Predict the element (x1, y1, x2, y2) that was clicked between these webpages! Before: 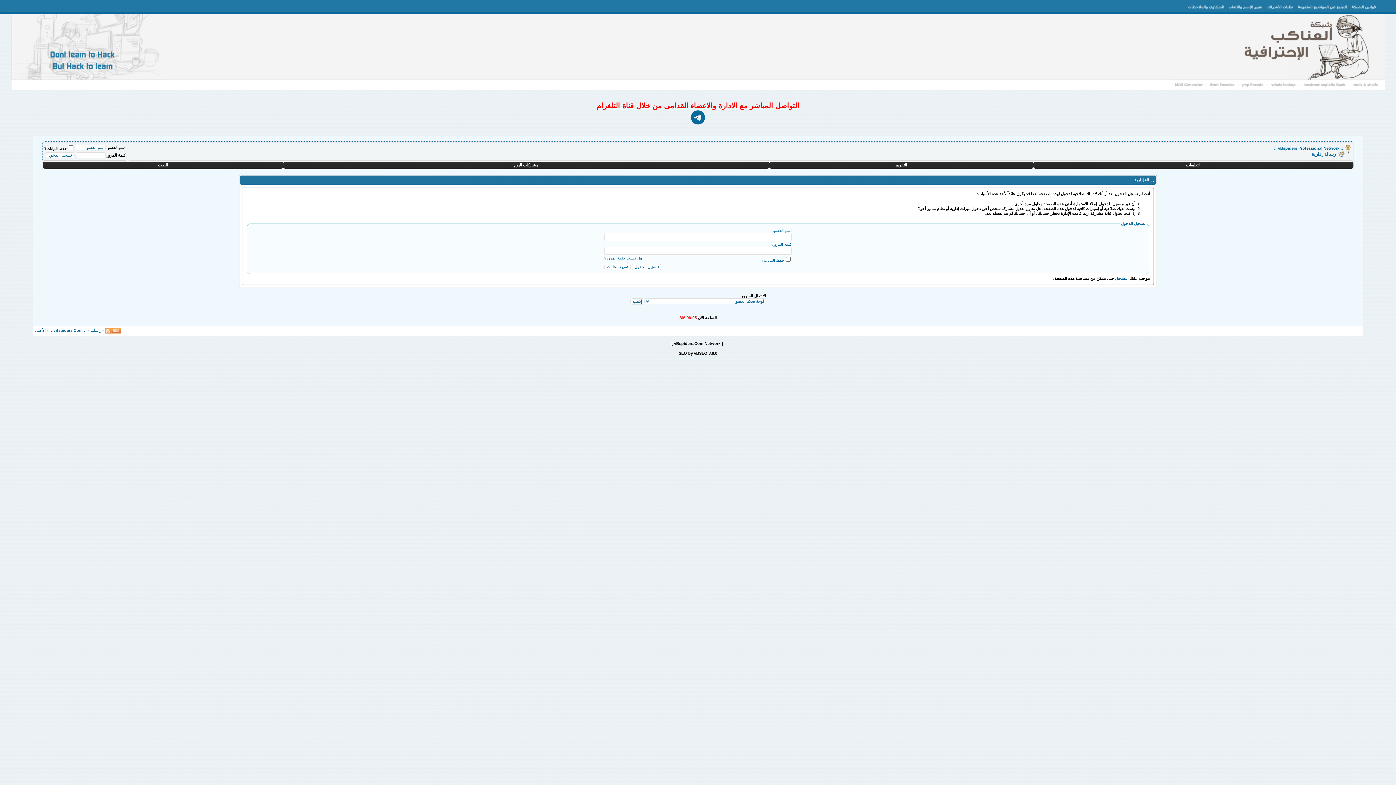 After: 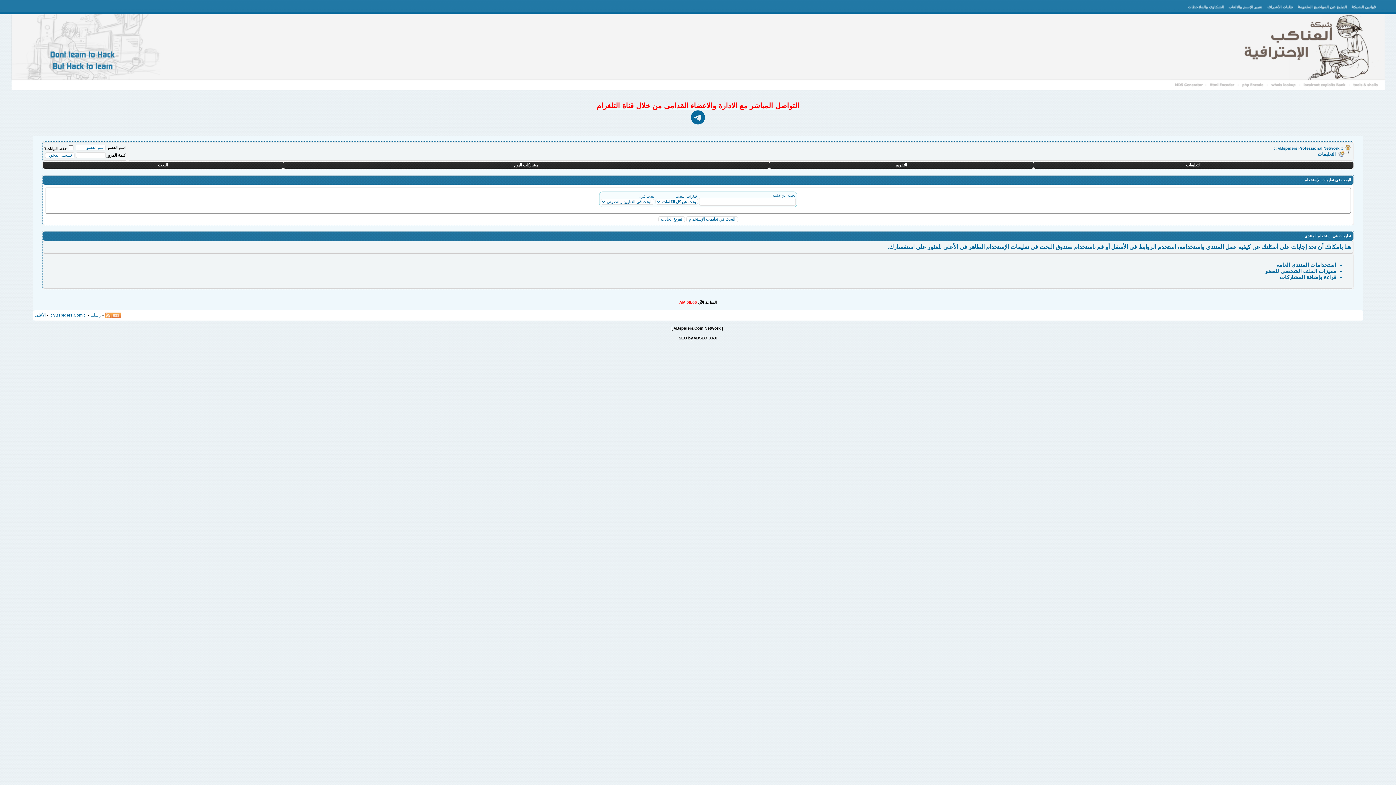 Action: label: التعليمات bbox: (1186, 162, 1200, 167)